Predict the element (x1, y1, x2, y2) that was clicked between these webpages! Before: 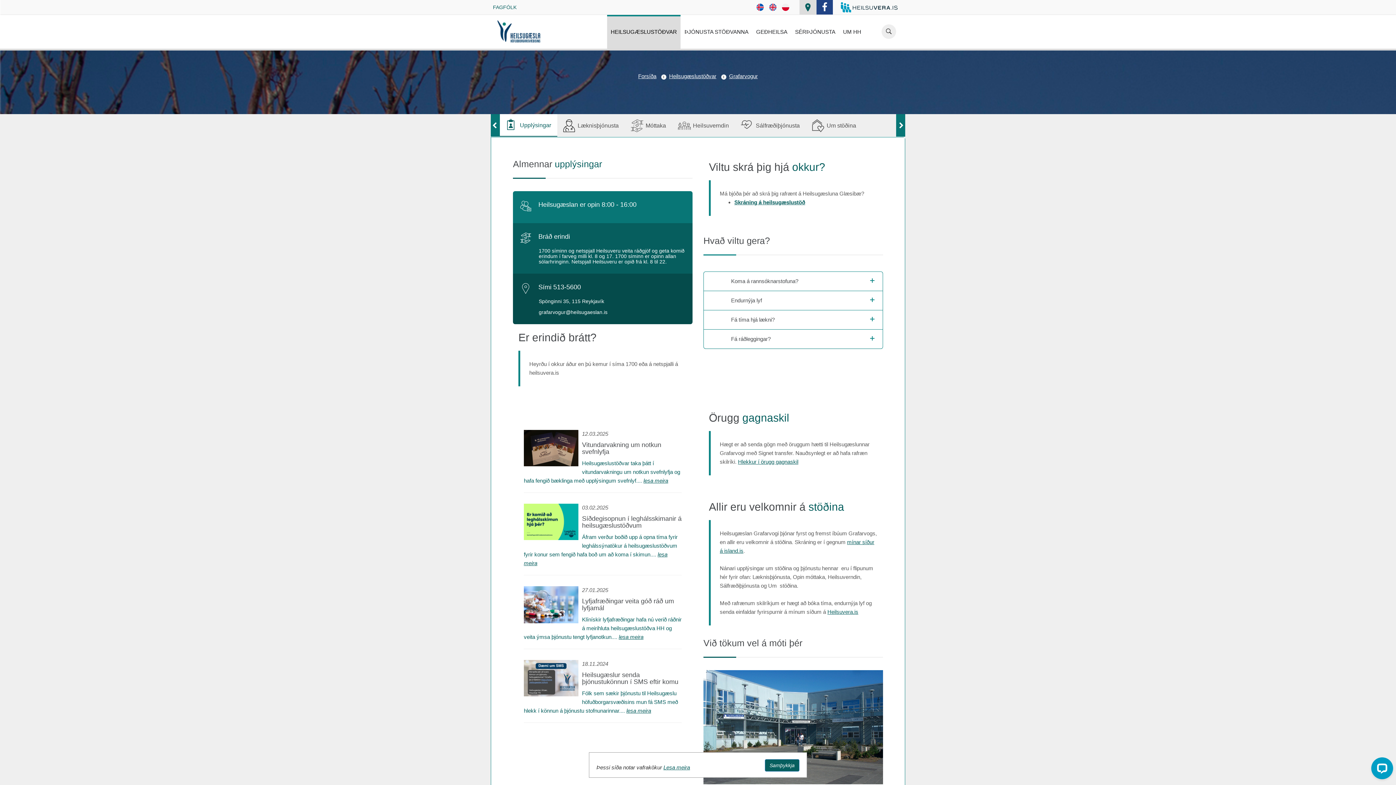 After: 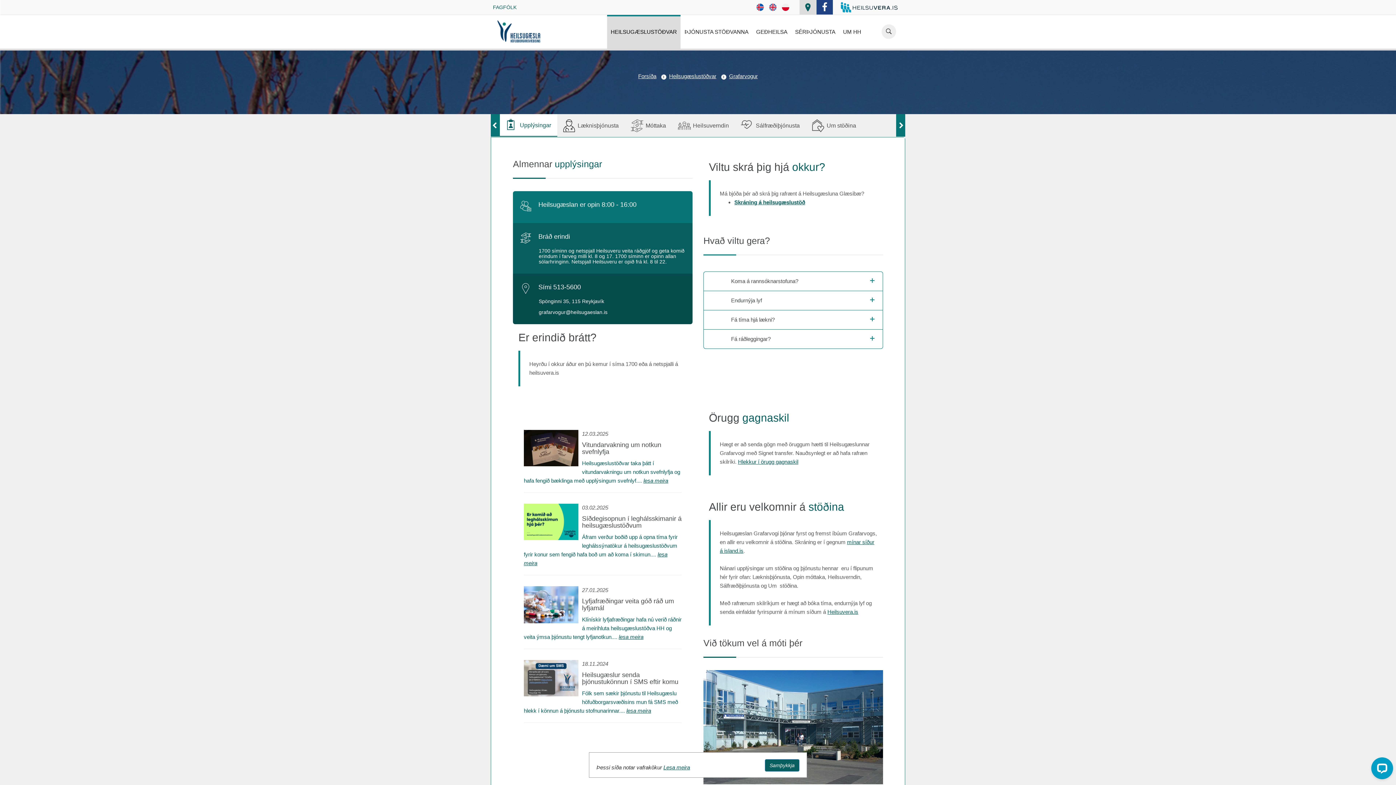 Action: label: Upplýsingar bbox: (500, 114, 556, 136)